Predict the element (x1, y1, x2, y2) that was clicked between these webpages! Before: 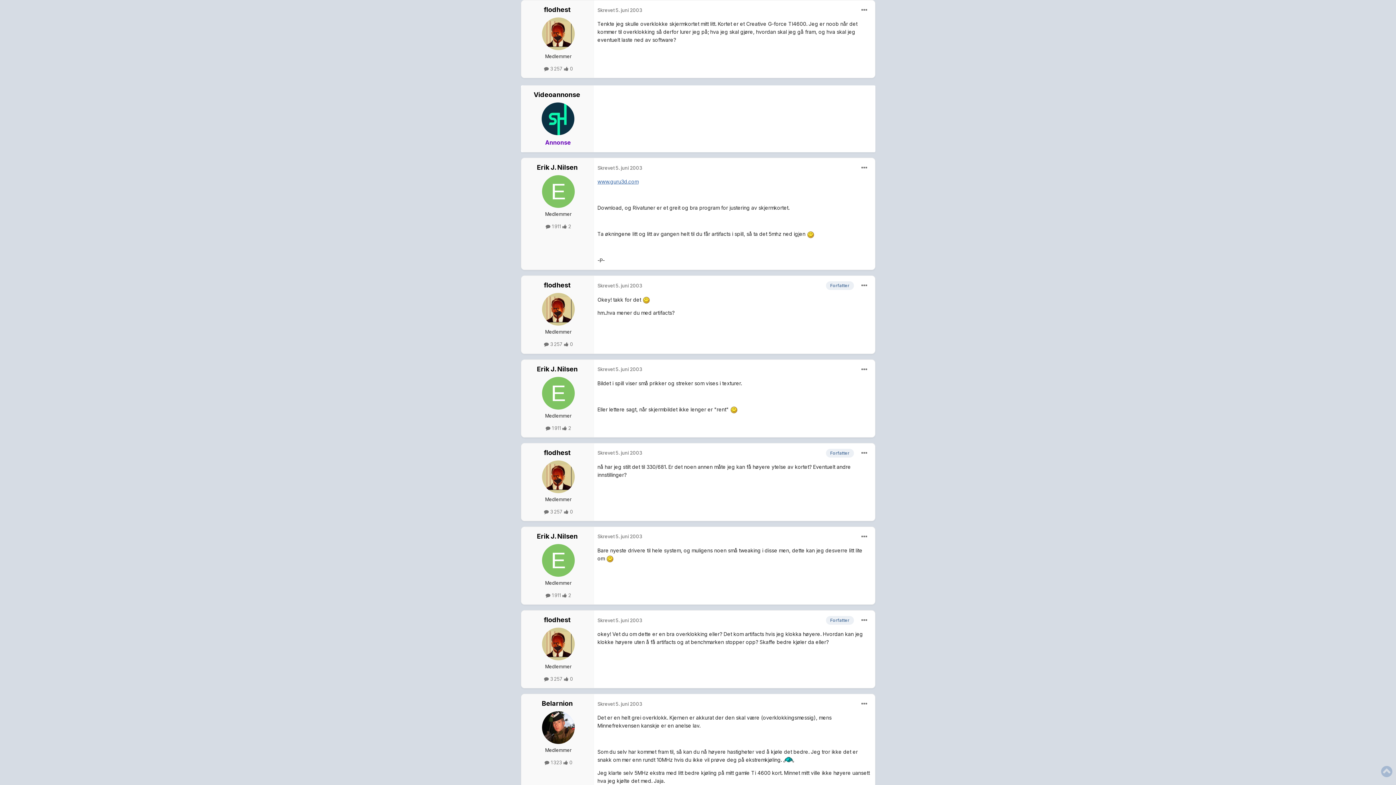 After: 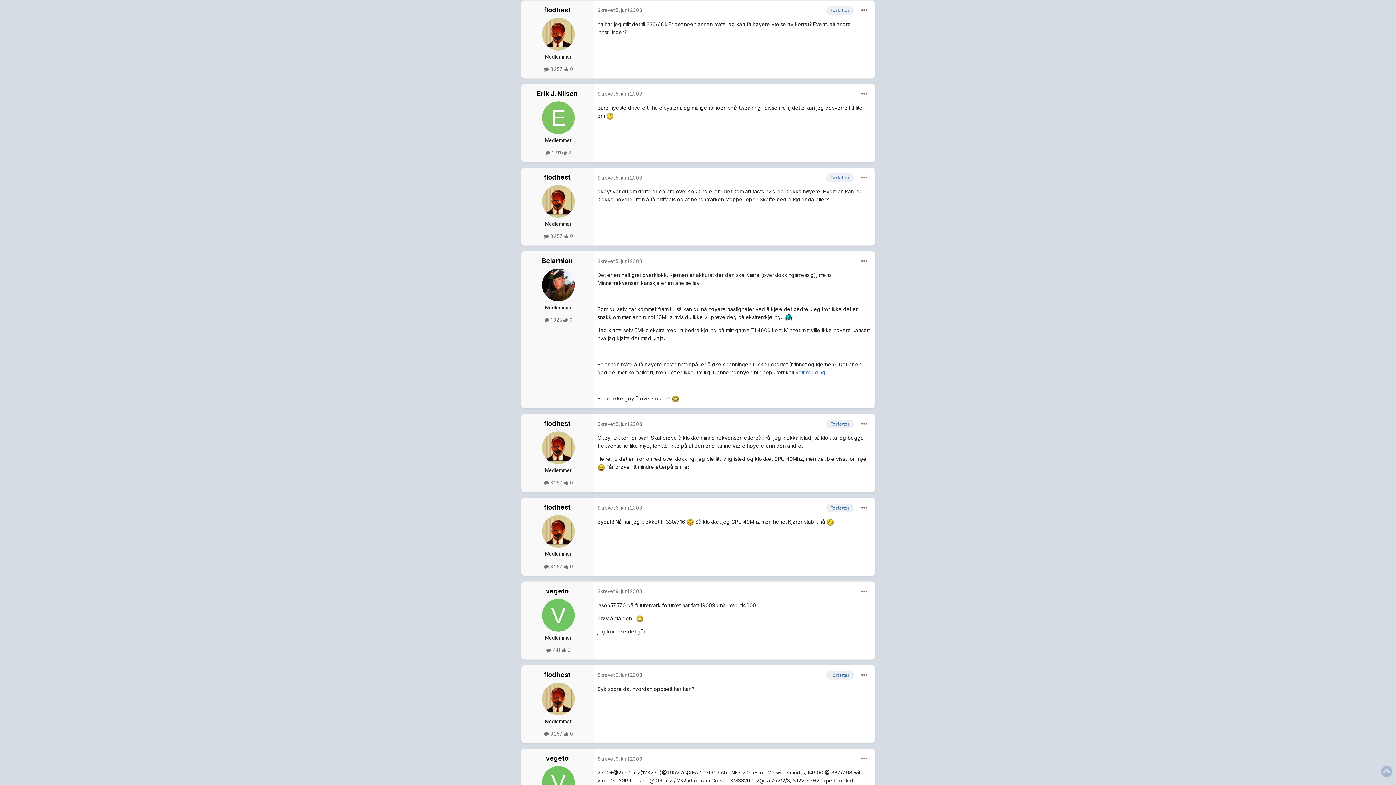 Action: bbox: (597, 450, 642, 456) label: Skrevet 5. juni 2003